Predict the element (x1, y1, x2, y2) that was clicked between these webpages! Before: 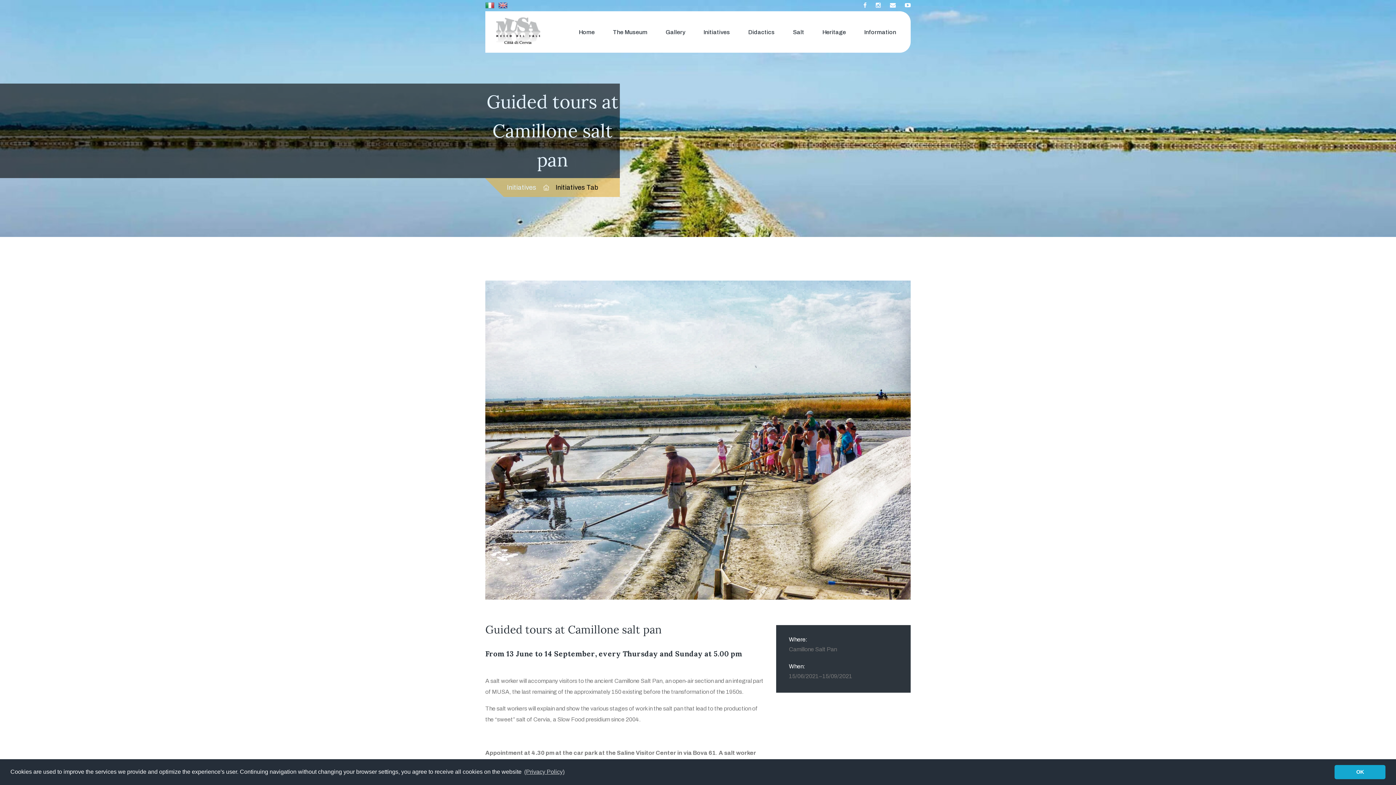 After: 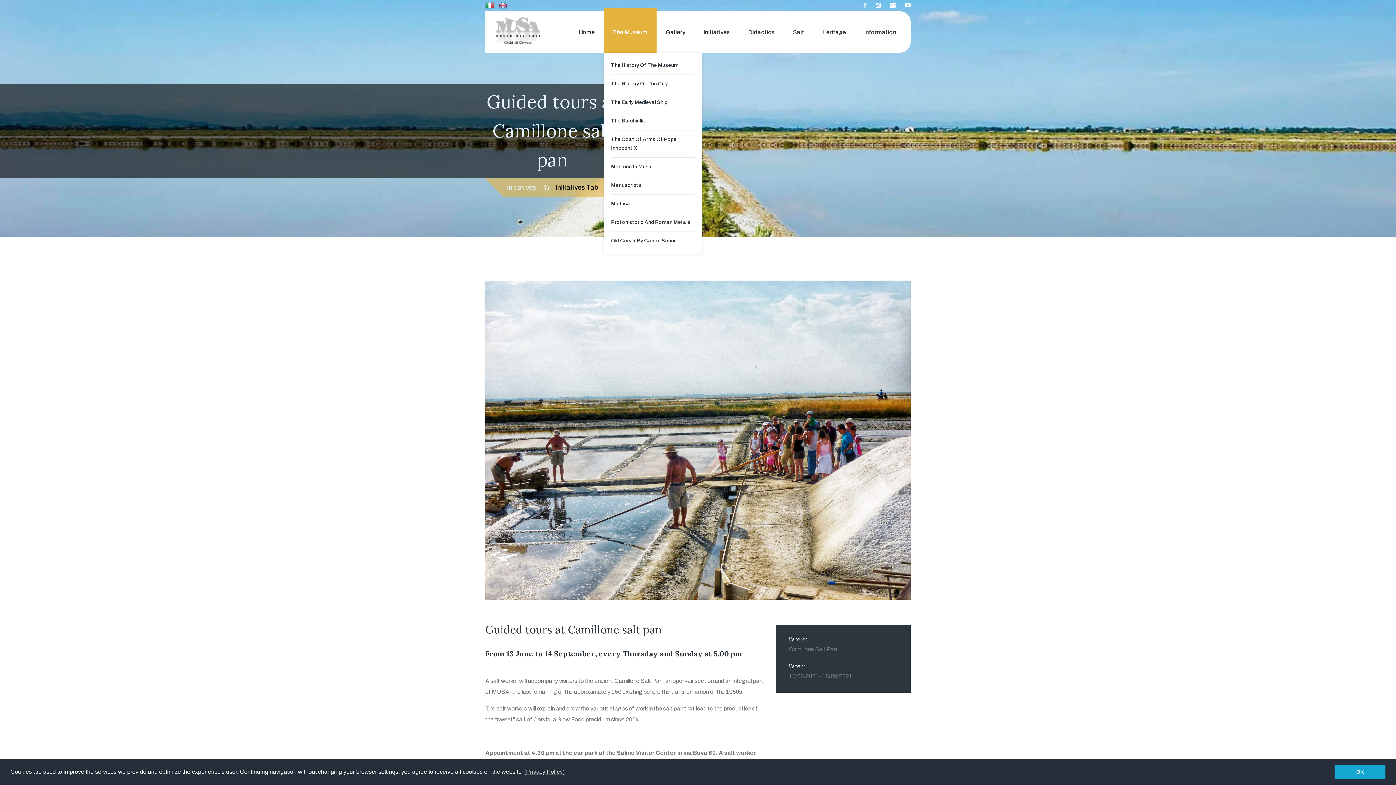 Action: label: The Museum bbox: (604, 11, 656, 52)